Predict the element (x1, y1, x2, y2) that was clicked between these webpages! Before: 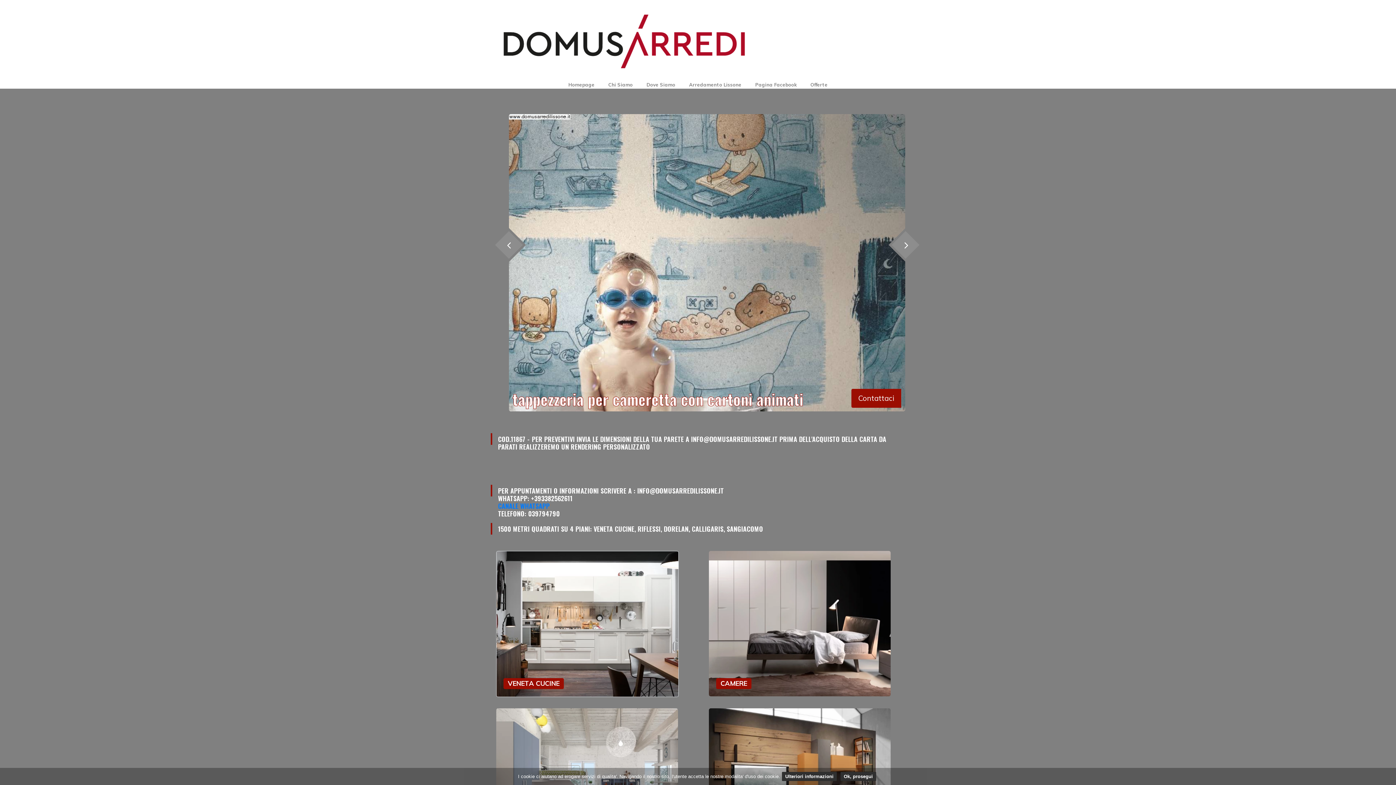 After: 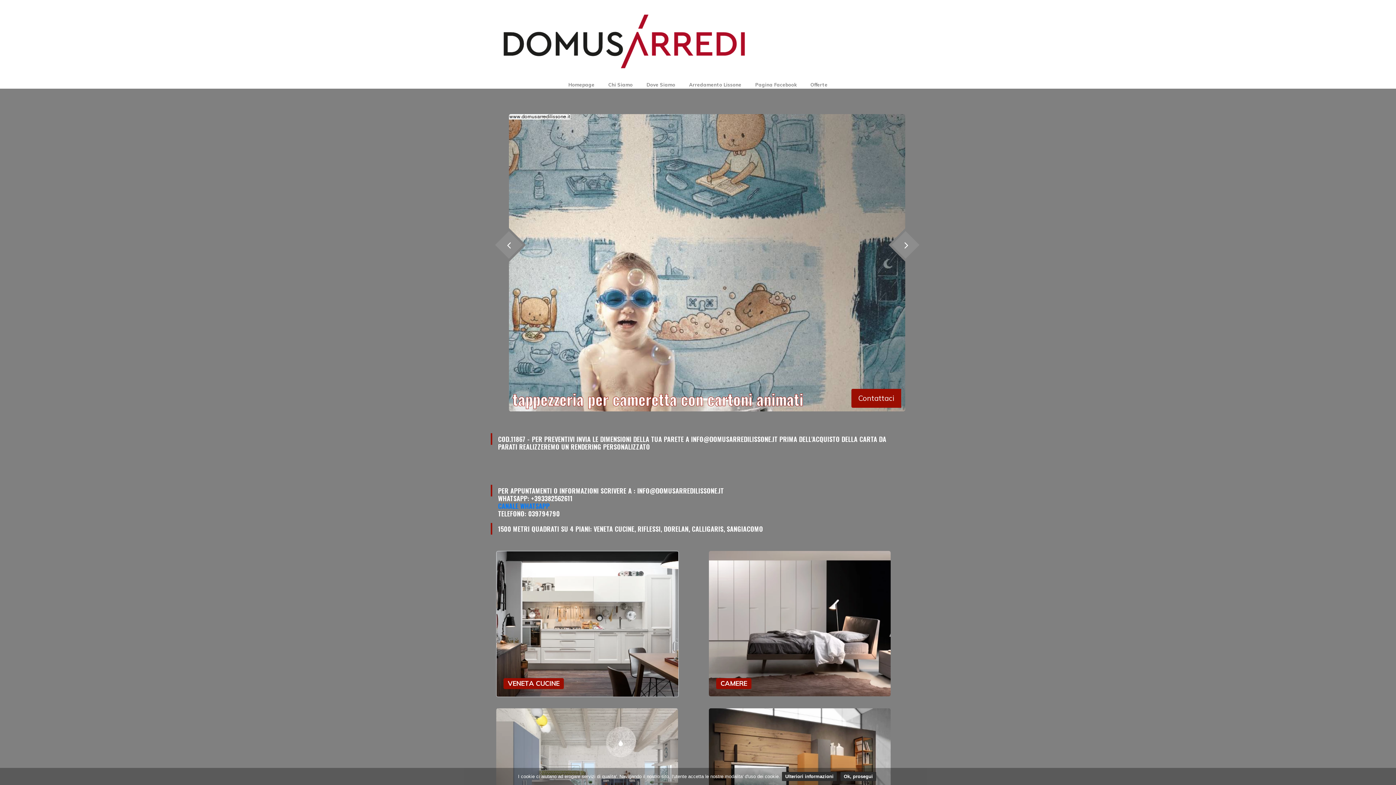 Action: bbox: (492, 228, 526, 262)